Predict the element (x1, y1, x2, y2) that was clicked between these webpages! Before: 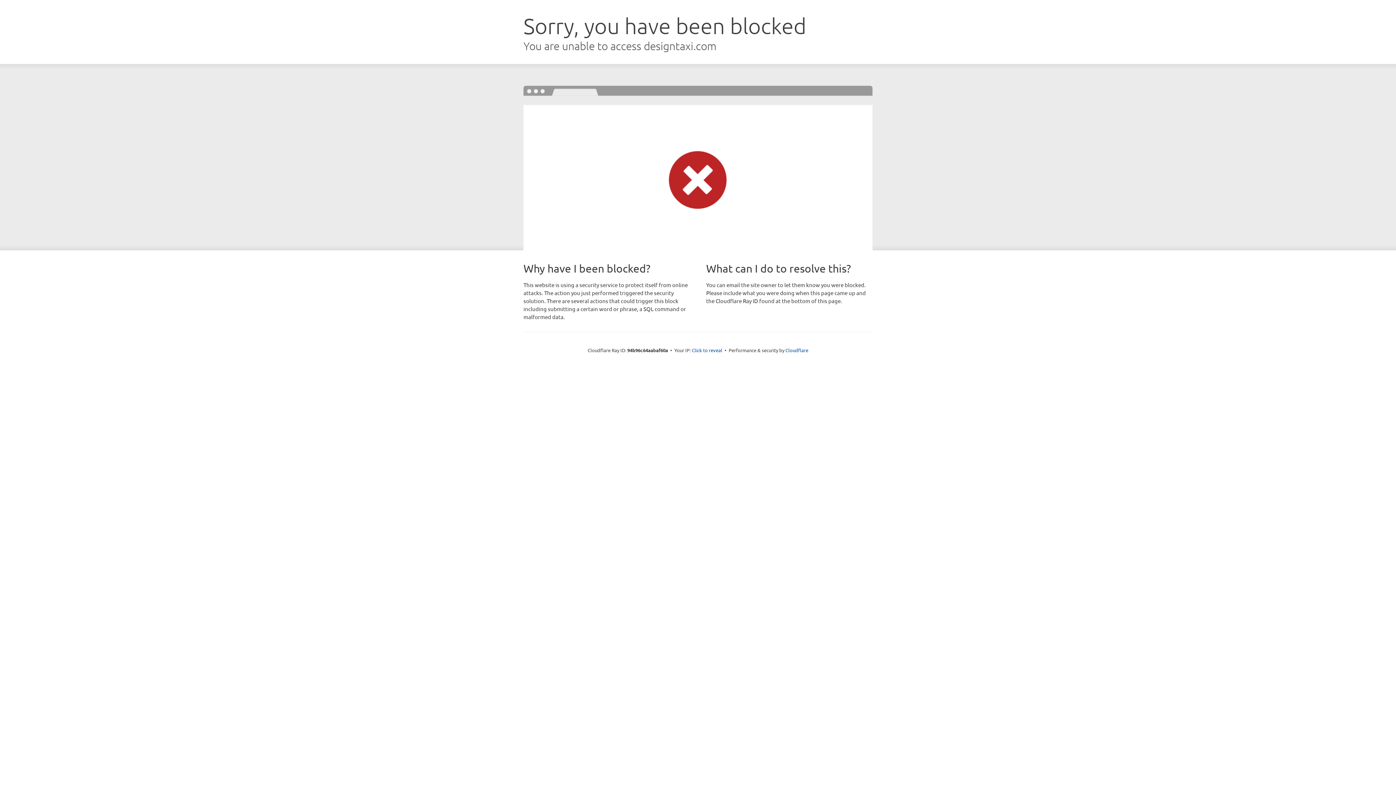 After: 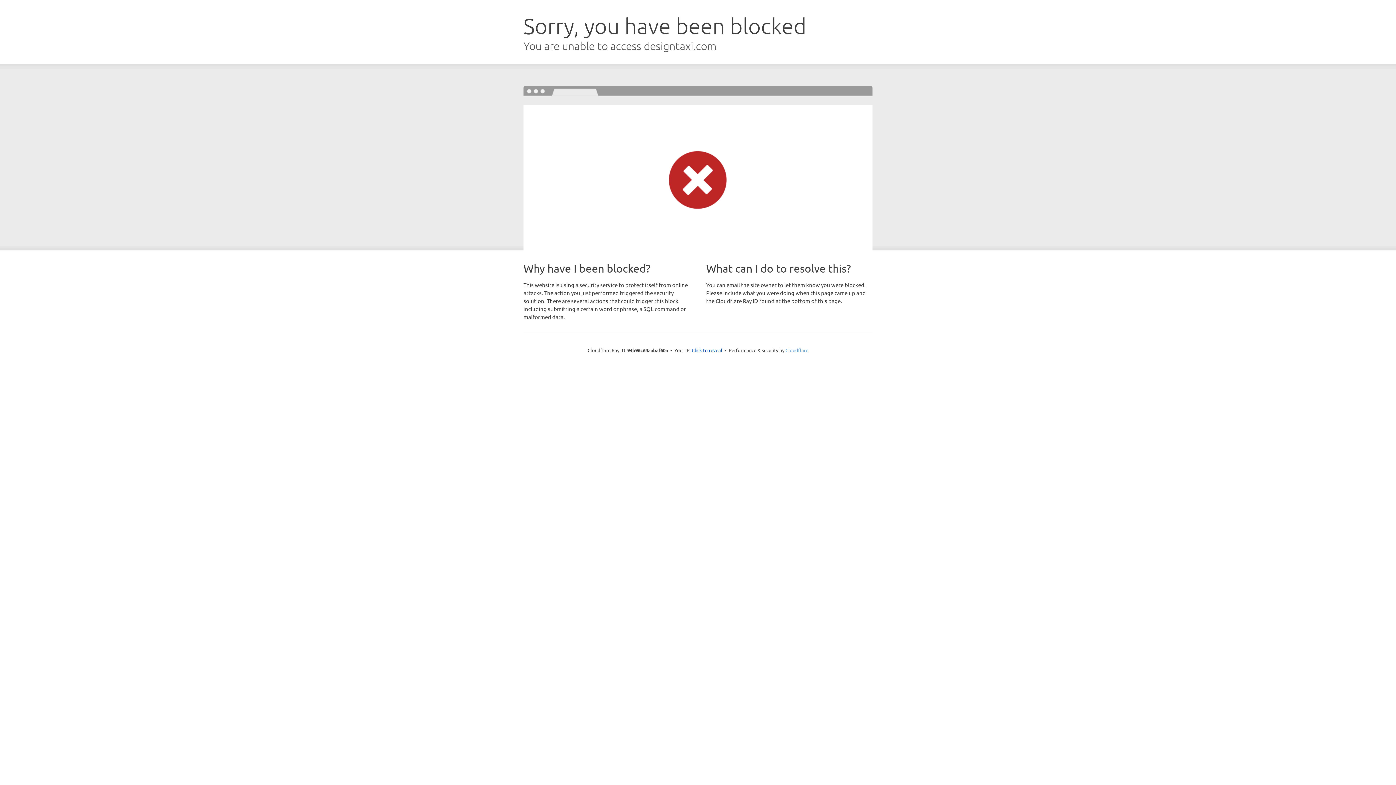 Action: bbox: (785, 347, 808, 353) label: Cloudflare